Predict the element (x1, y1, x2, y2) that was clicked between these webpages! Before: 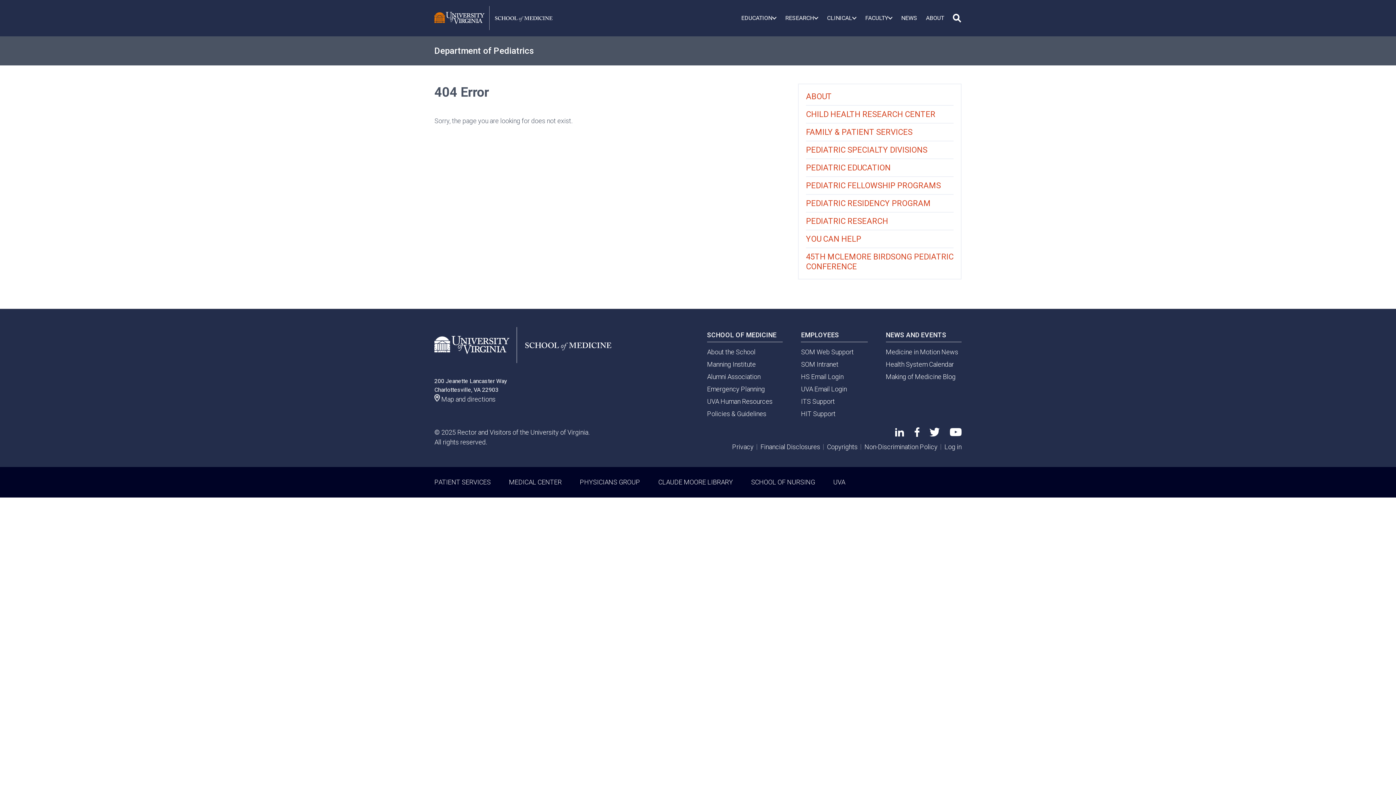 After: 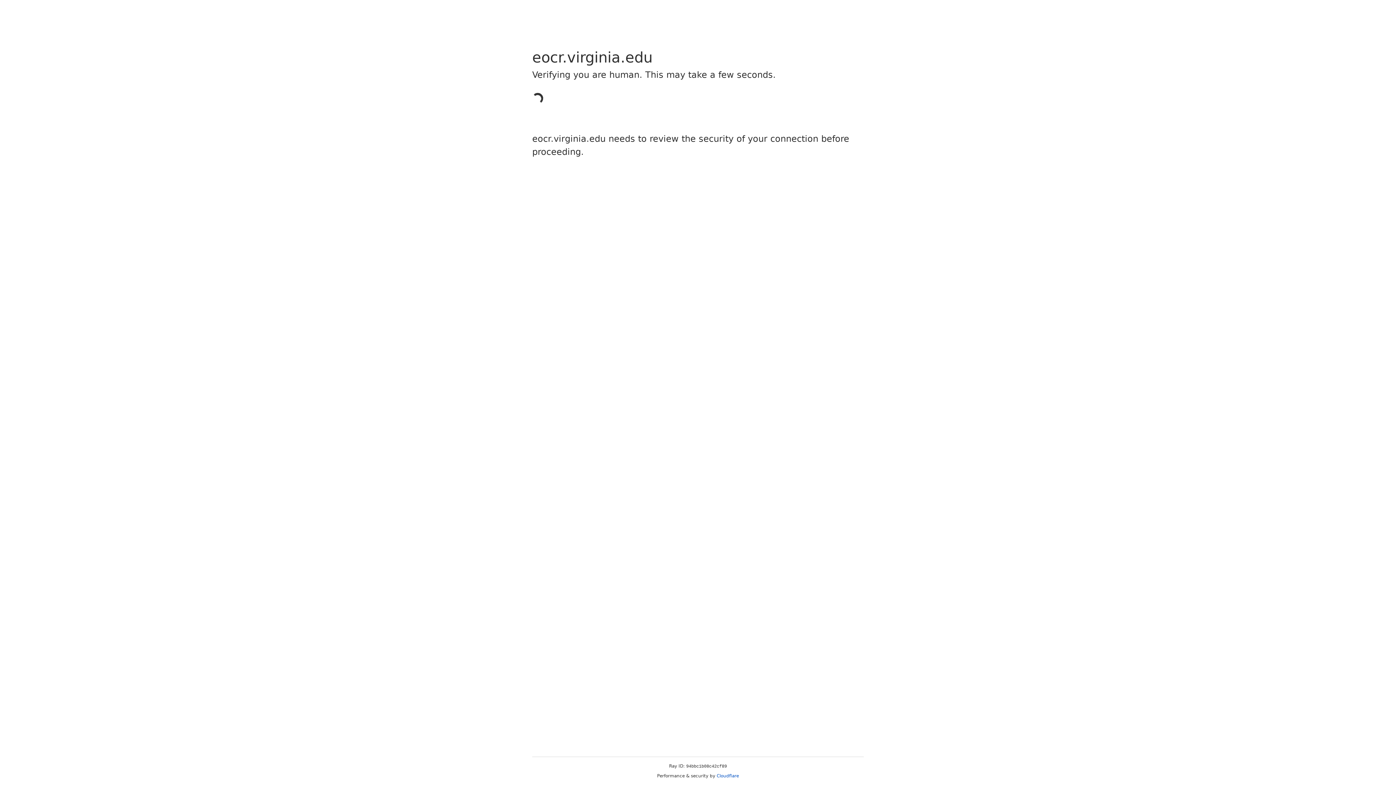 Action: bbox: (864, 443, 937, 450) label: Non-Discrimination Policy